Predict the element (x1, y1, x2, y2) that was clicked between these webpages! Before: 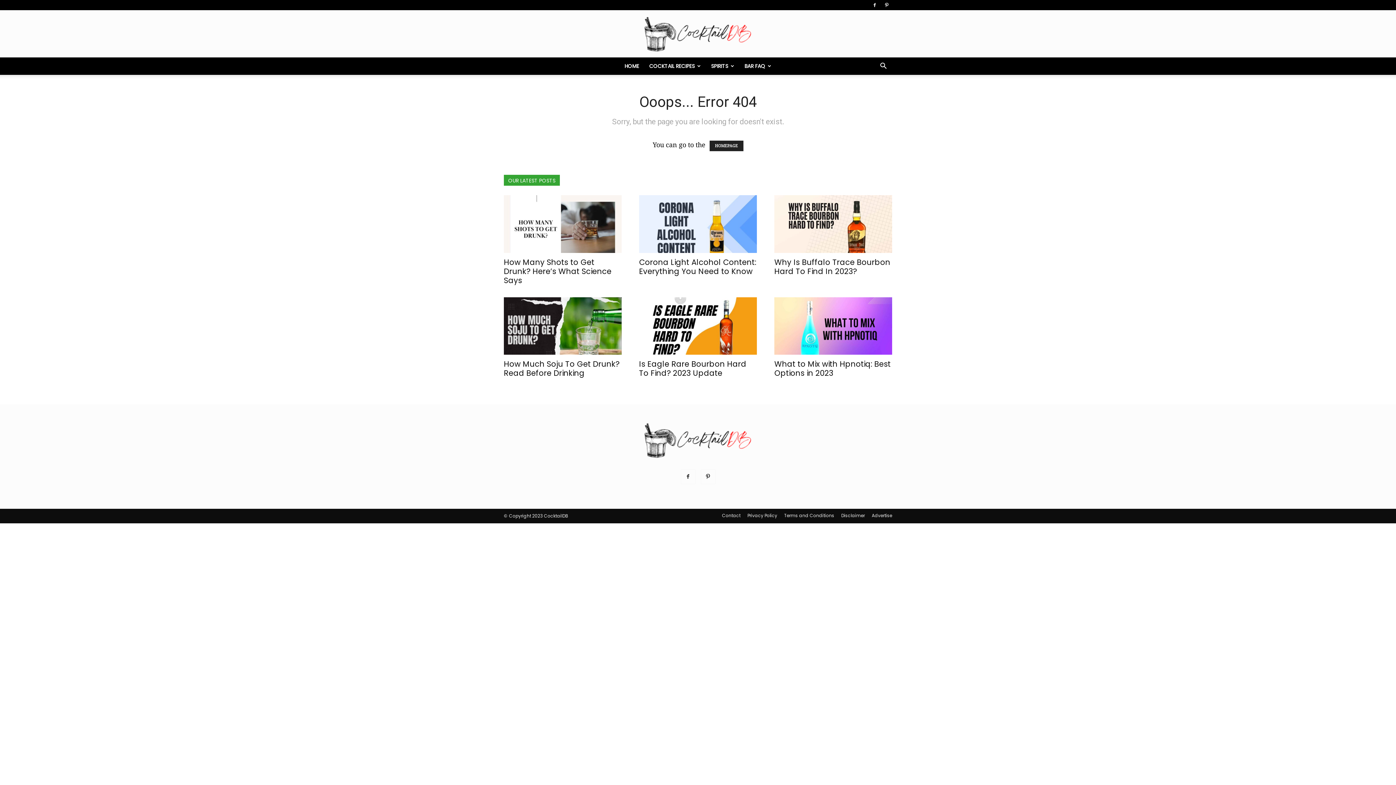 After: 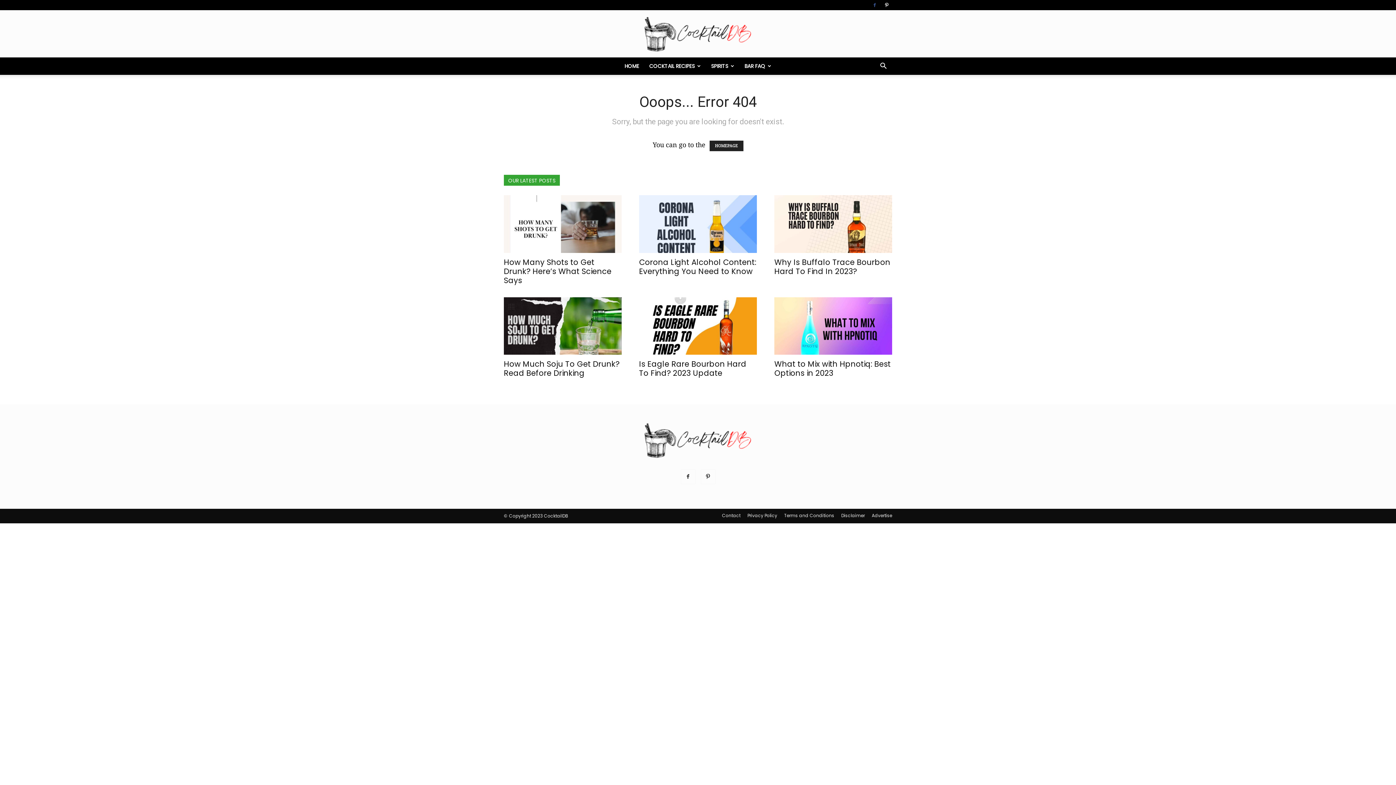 Action: bbox: (869, 0, 880, 9)